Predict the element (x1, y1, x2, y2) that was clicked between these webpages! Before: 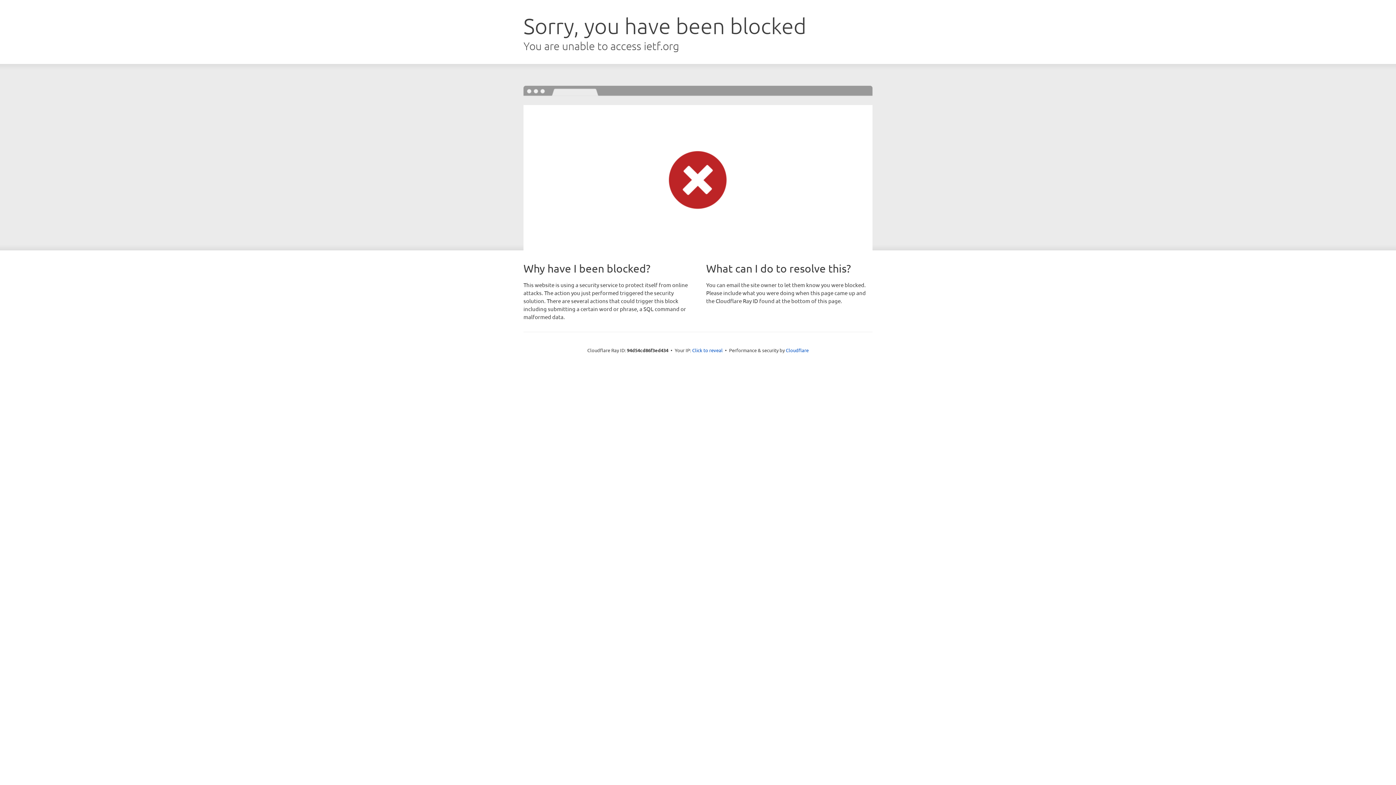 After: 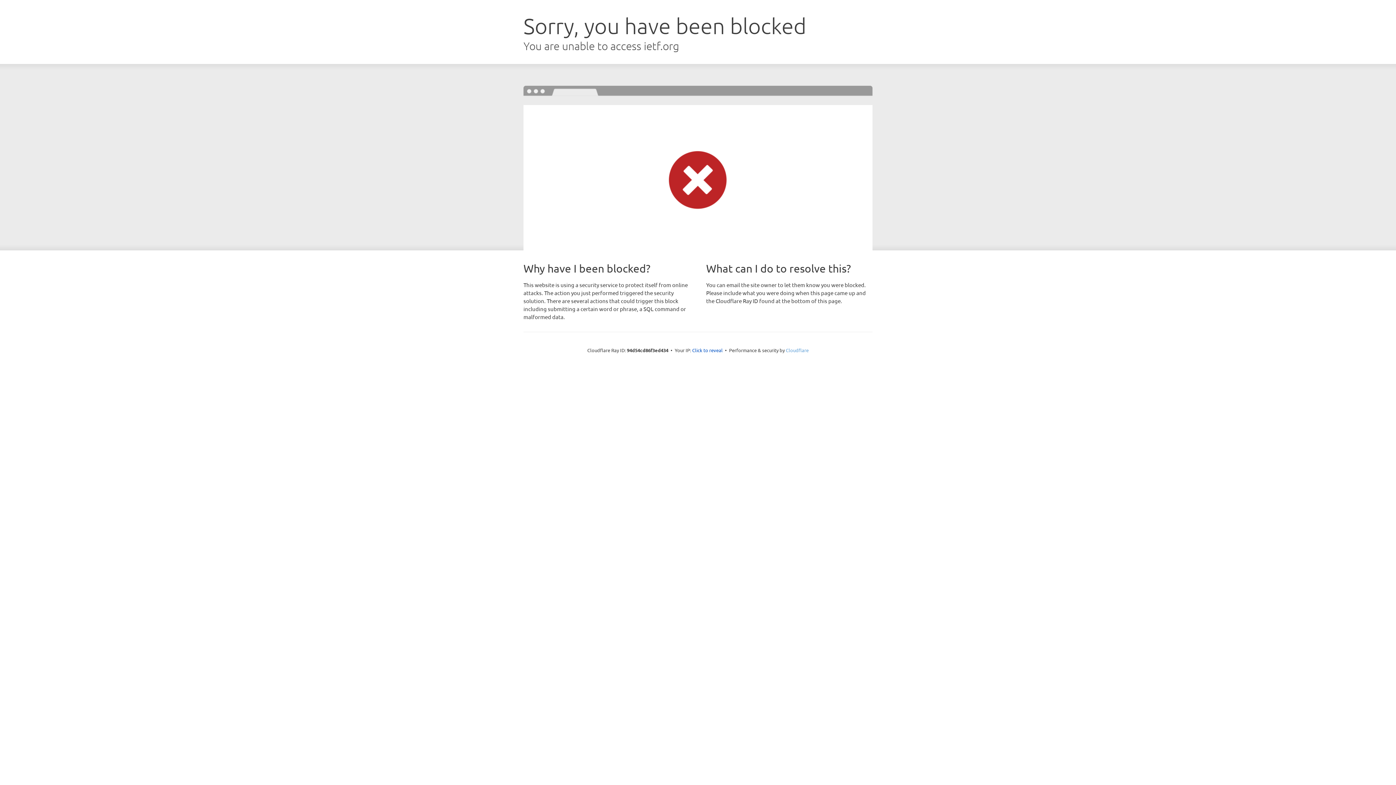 Action: bbox: (786, 347, 808, 353) label: Cloudflare